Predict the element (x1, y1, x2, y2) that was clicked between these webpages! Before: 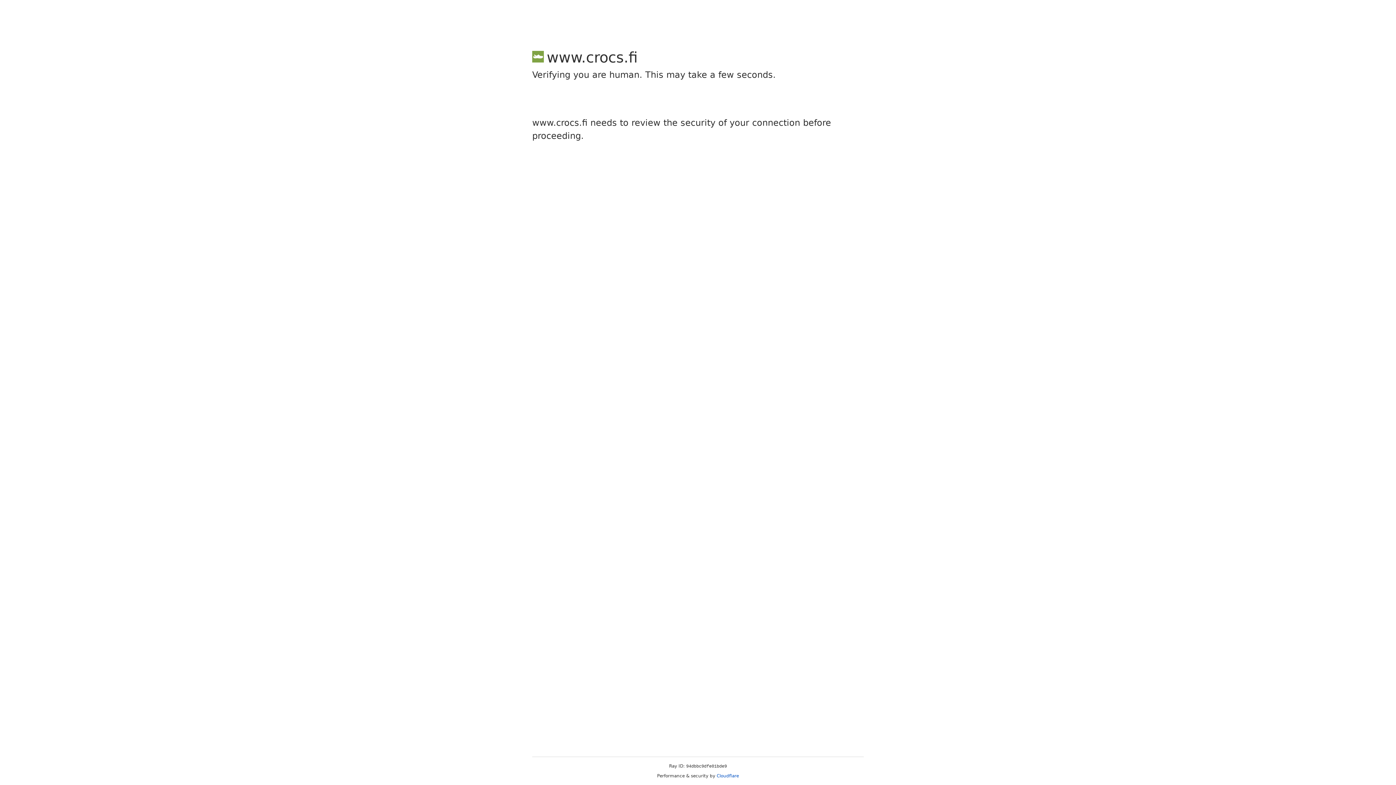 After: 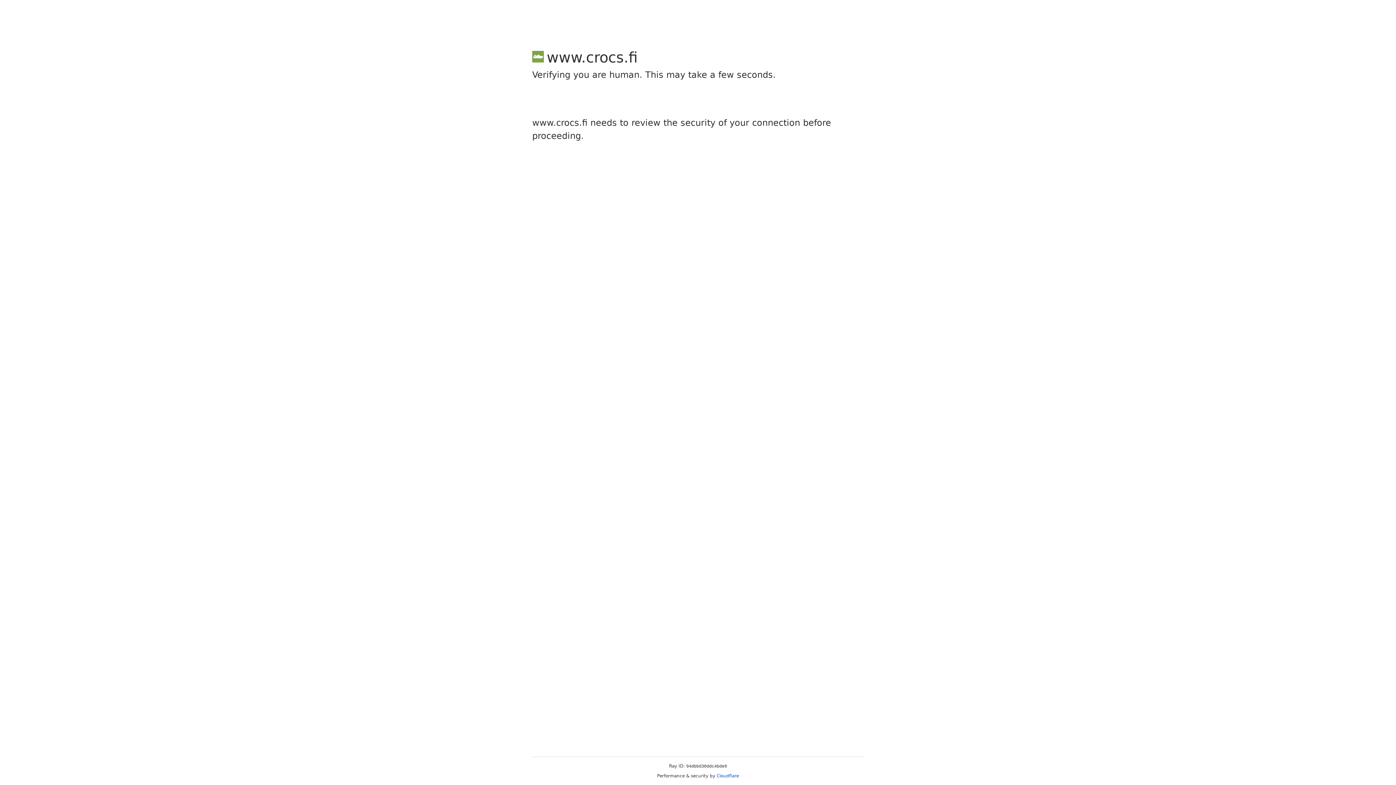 Action: bbox: (716, 773, 739, 778) label: Cloudflare